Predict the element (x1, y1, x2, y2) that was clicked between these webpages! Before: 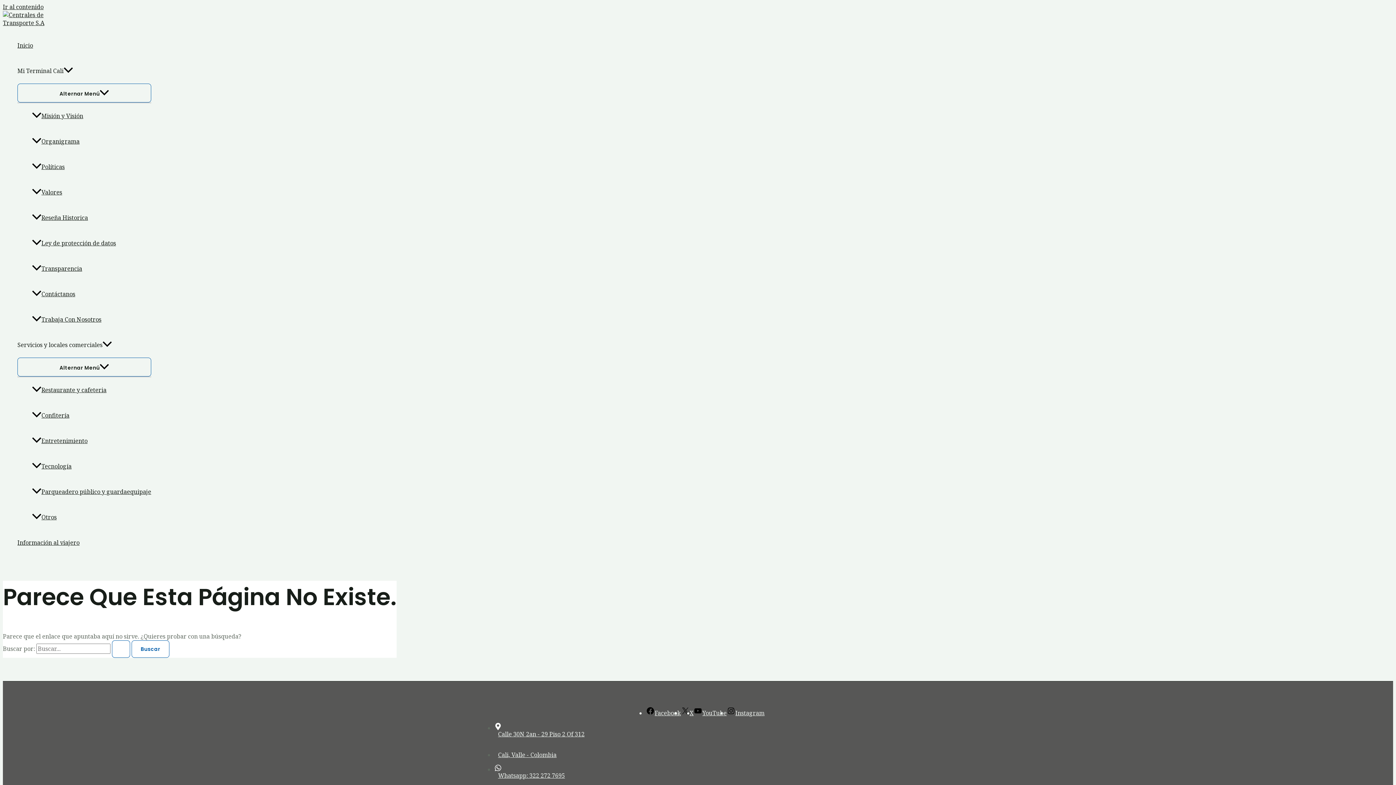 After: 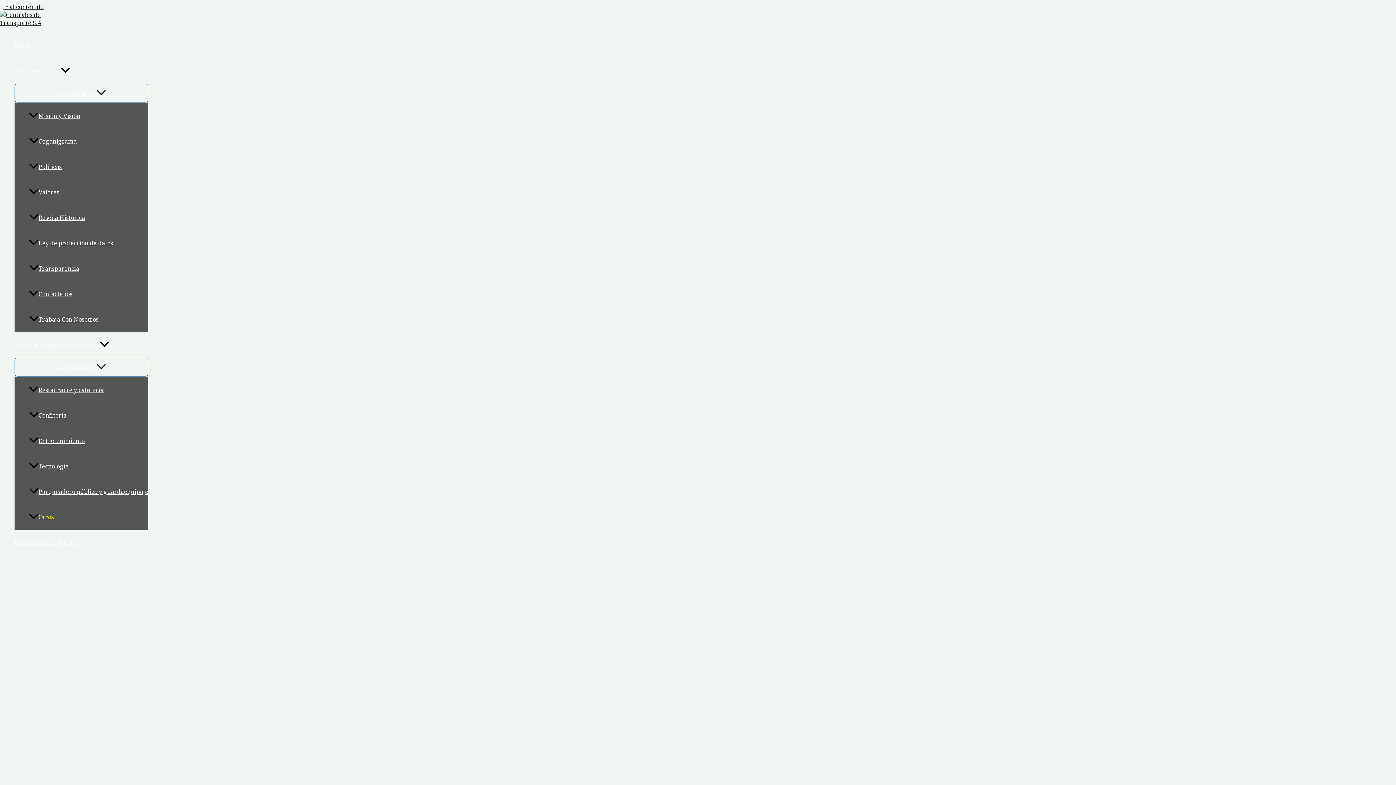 Action: bbox: (32, 504, 151, 530) label: Otros